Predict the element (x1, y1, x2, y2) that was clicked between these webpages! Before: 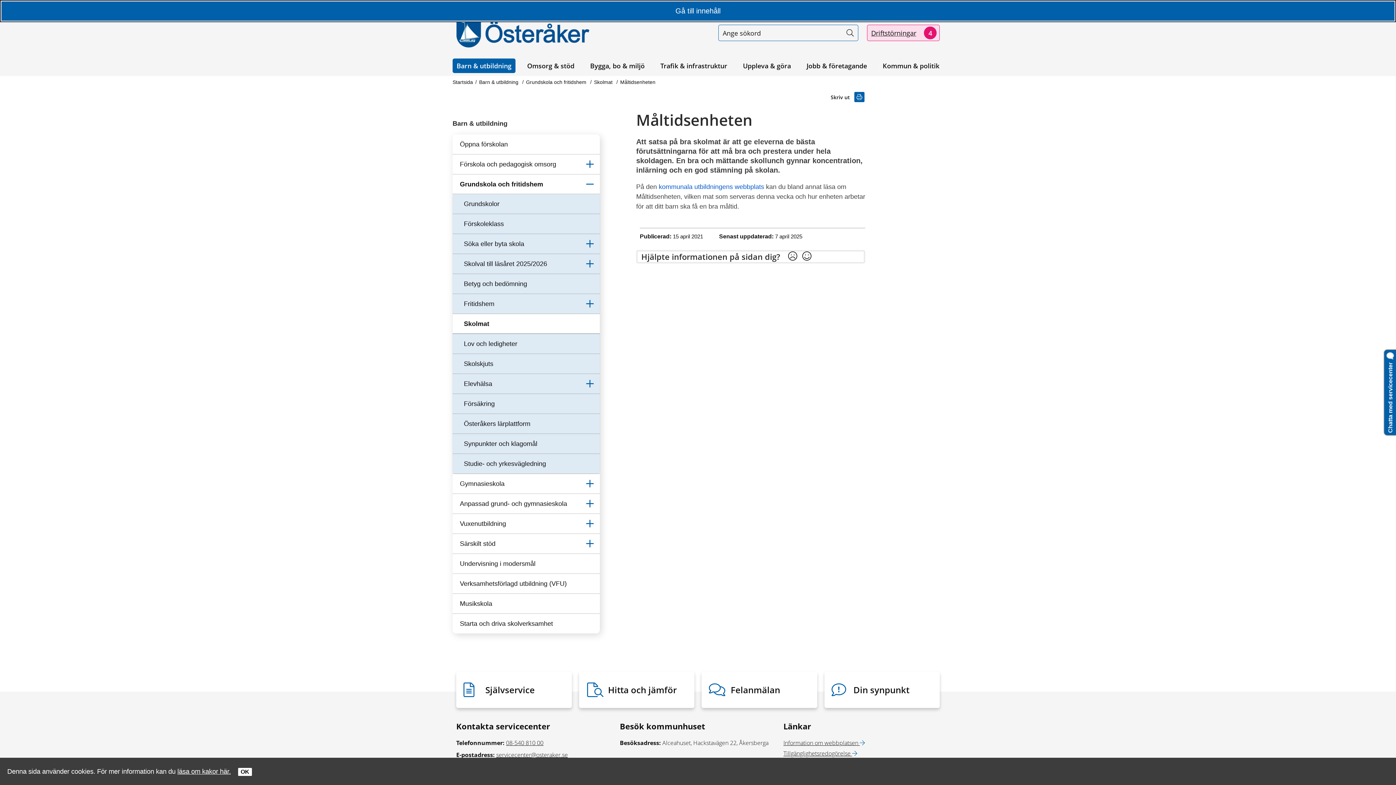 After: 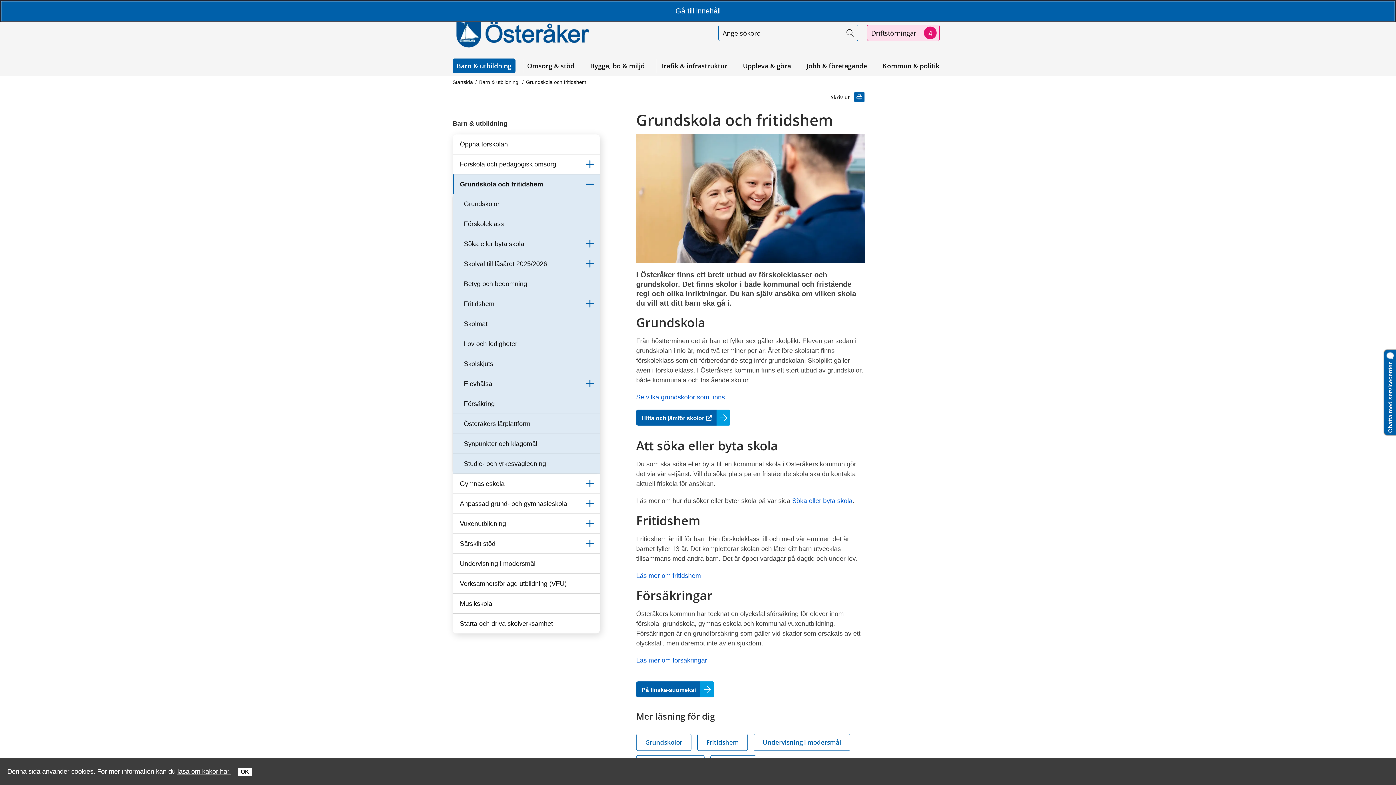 Action: label: Grundskola och fritidshem bbox: (452, 174, 600, 194)